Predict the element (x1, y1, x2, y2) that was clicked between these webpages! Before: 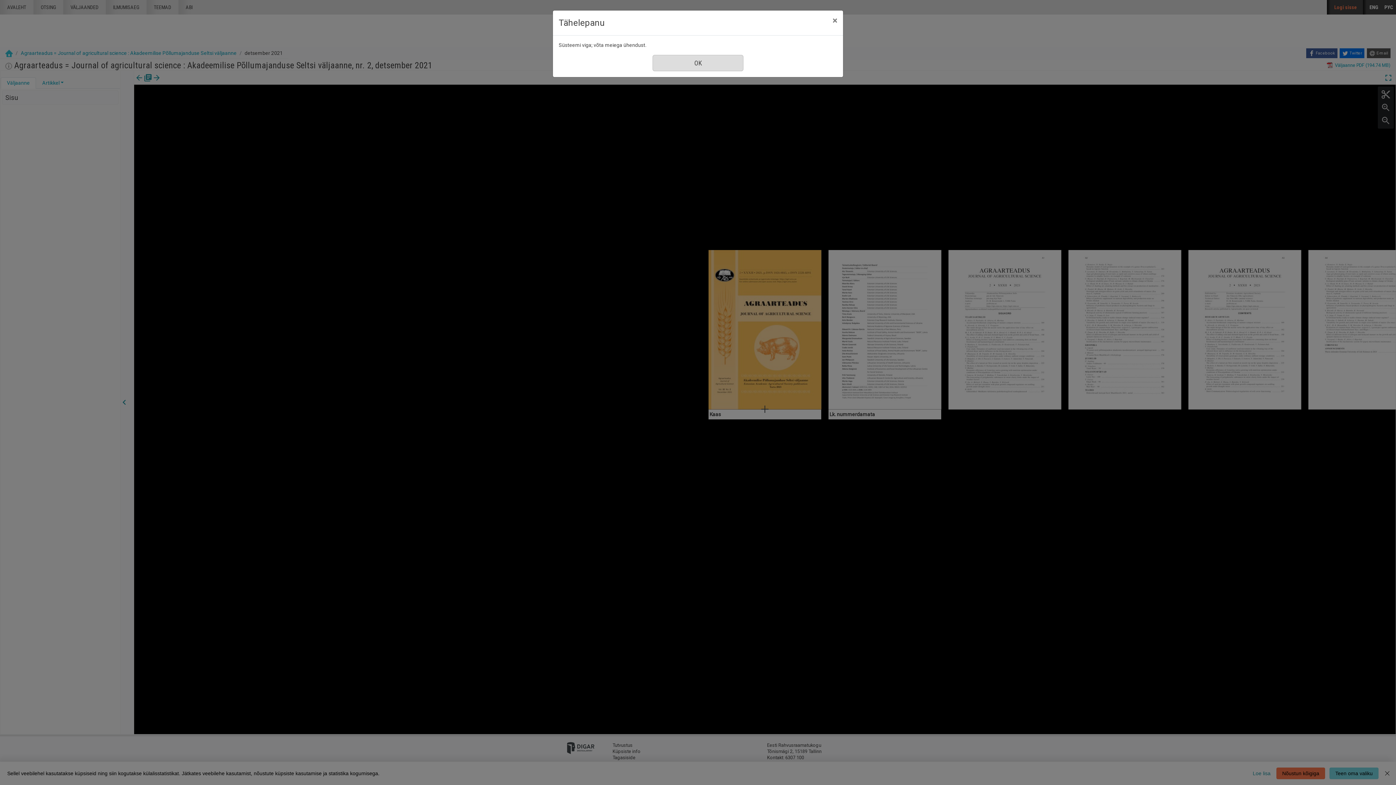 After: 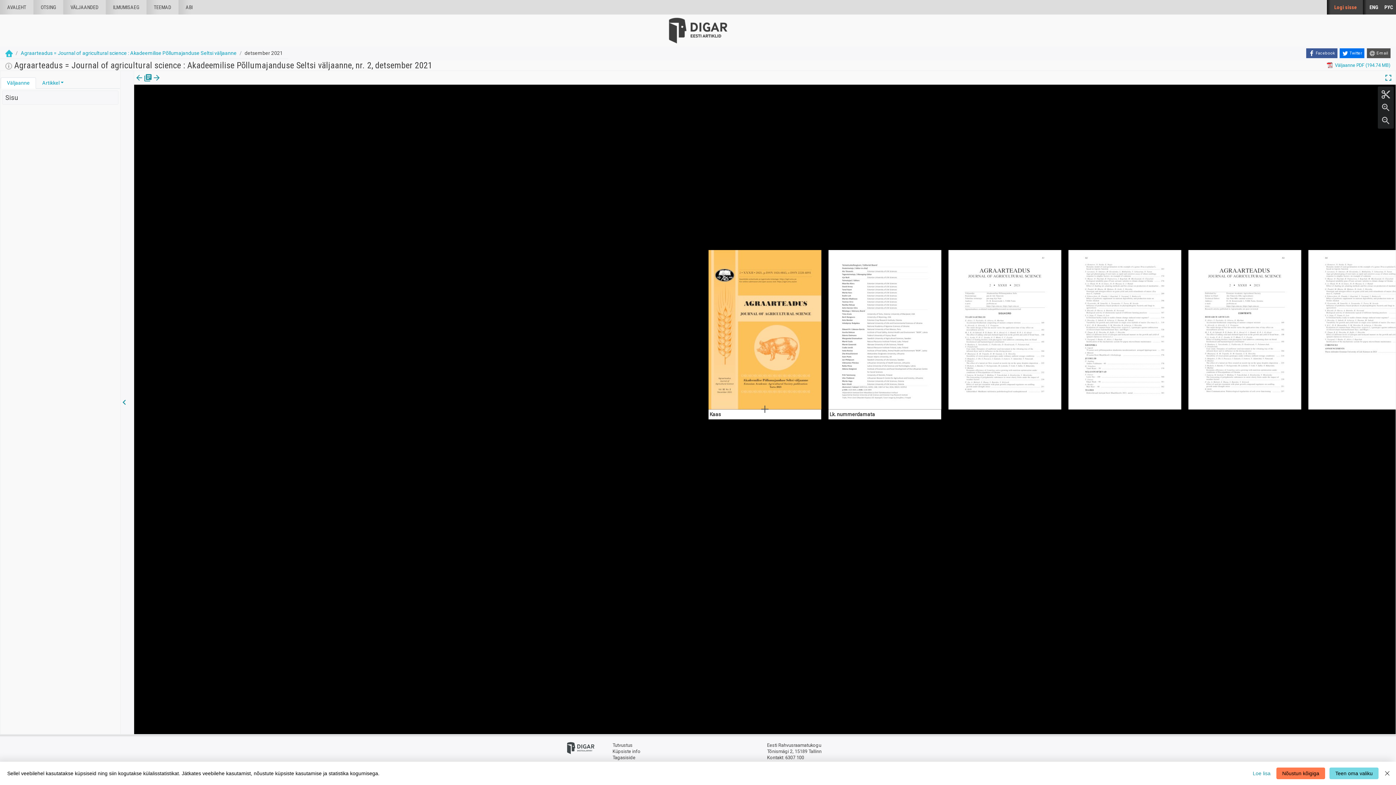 Action: bbox: (826, 10, 843, 30) label: Sule